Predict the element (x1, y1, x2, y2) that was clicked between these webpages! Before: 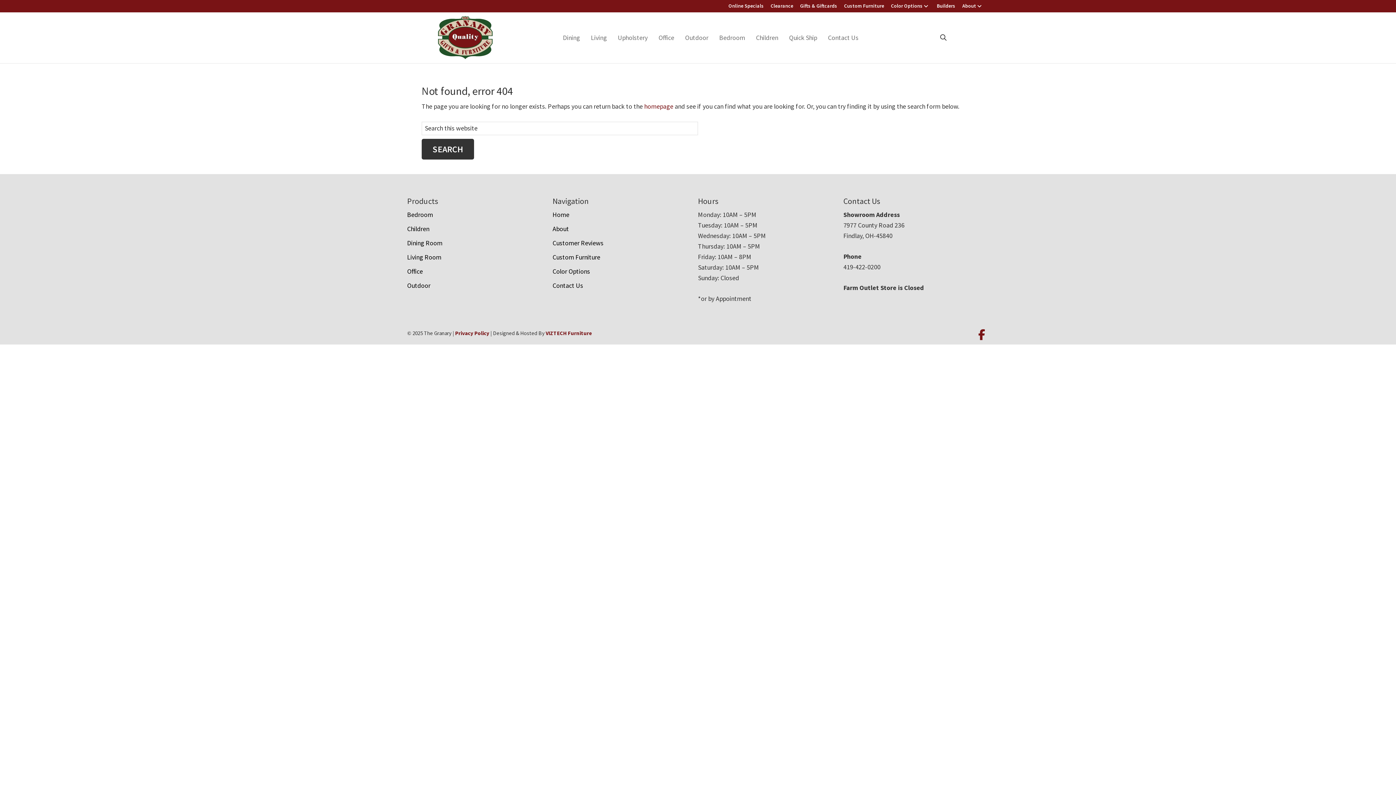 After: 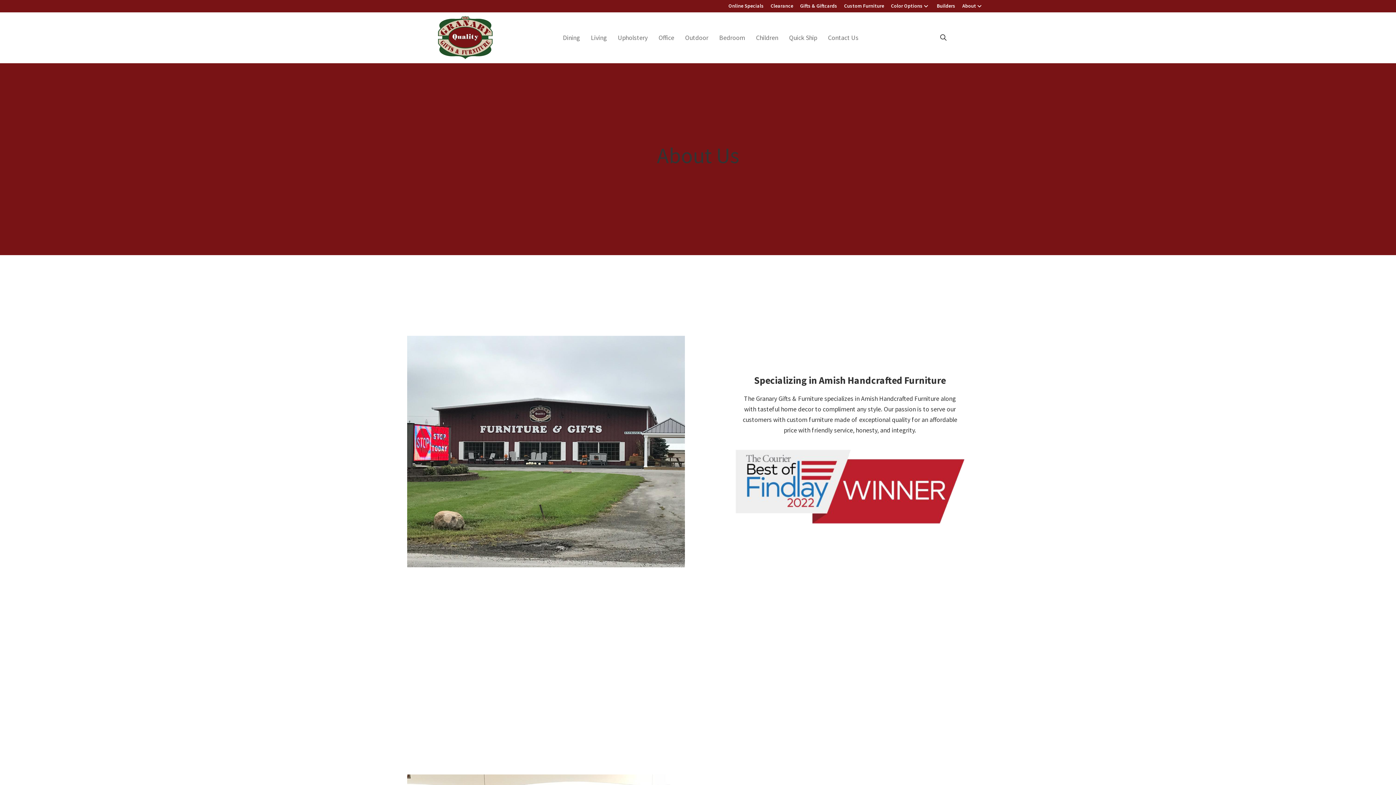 Action: label: About bbox: (552, 224, 569, 232)